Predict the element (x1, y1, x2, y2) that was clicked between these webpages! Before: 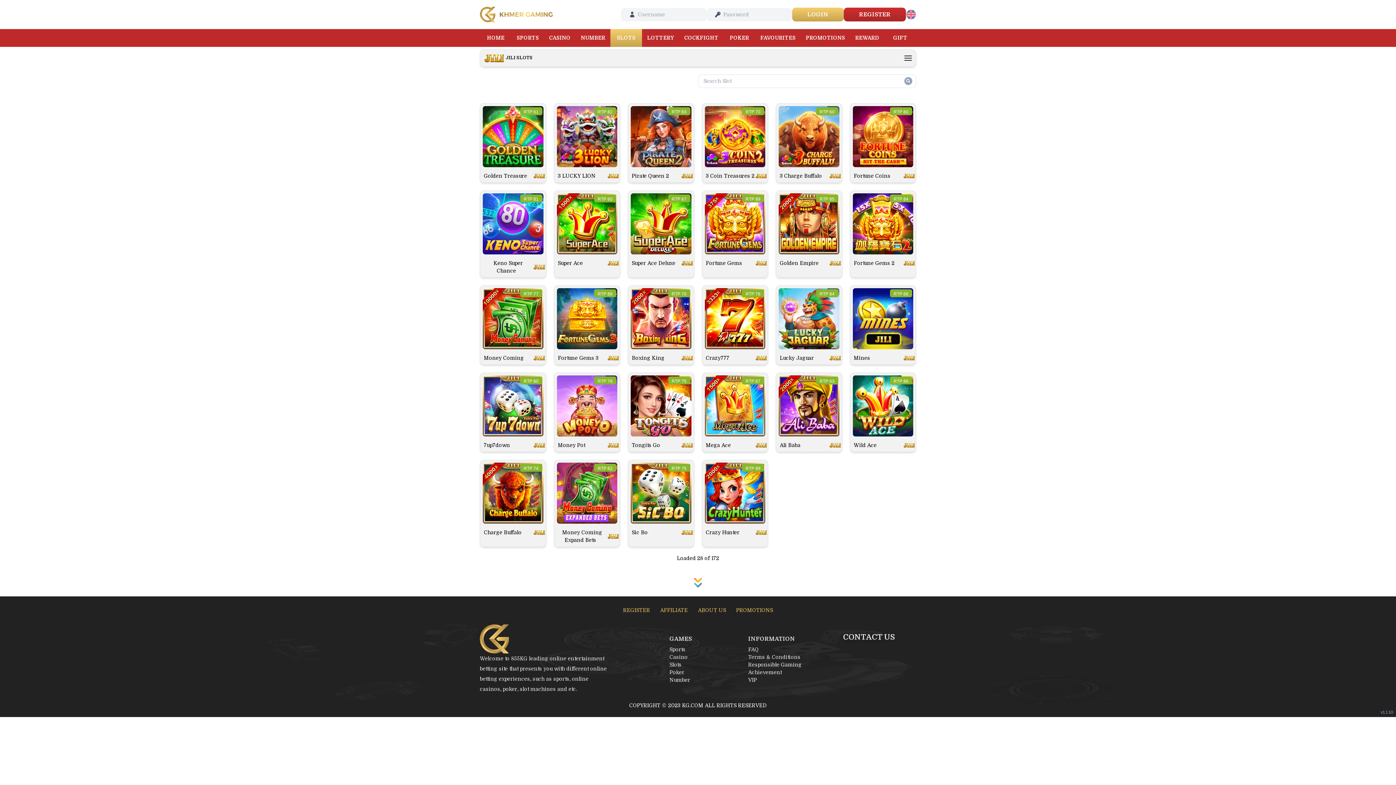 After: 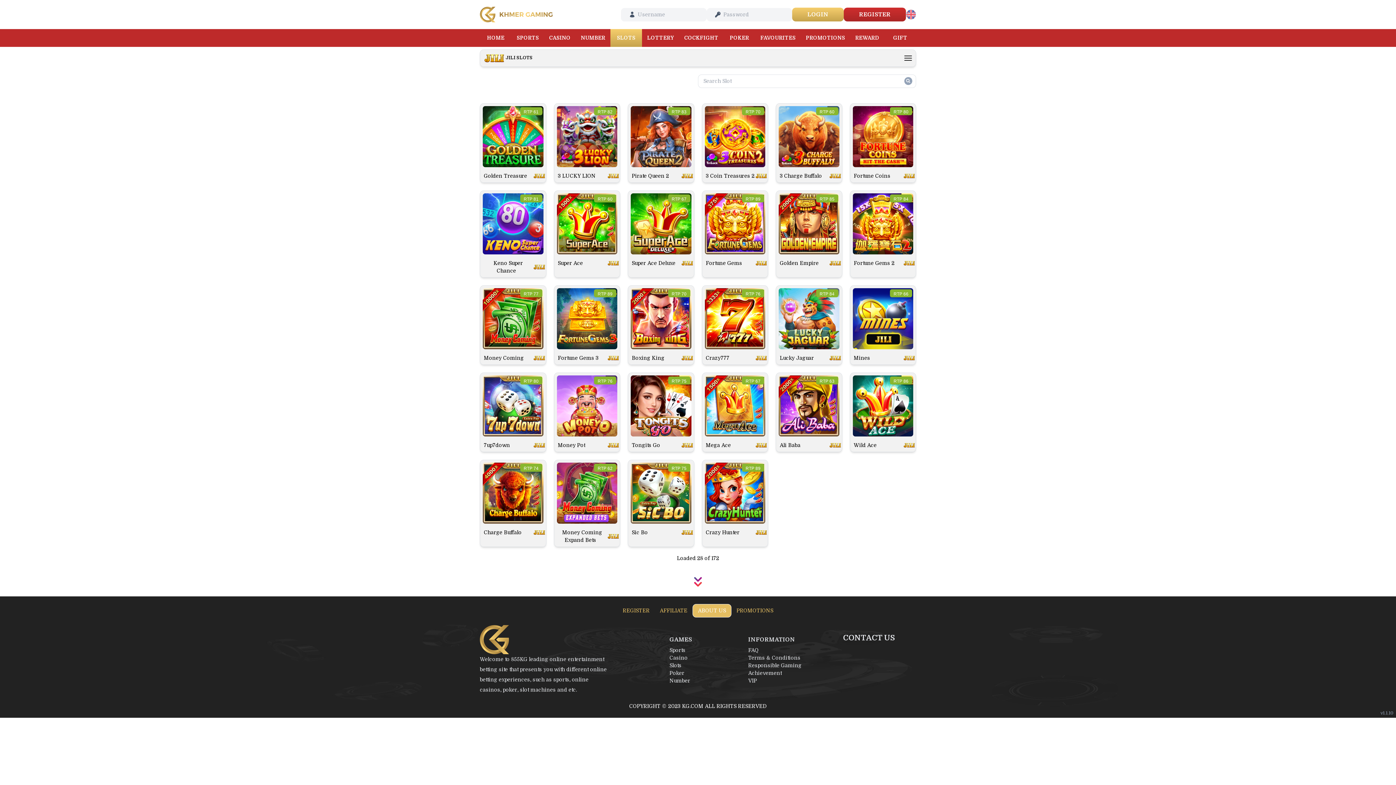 Action: label: ABOUT US bbox: (693, 604, 731, 616)